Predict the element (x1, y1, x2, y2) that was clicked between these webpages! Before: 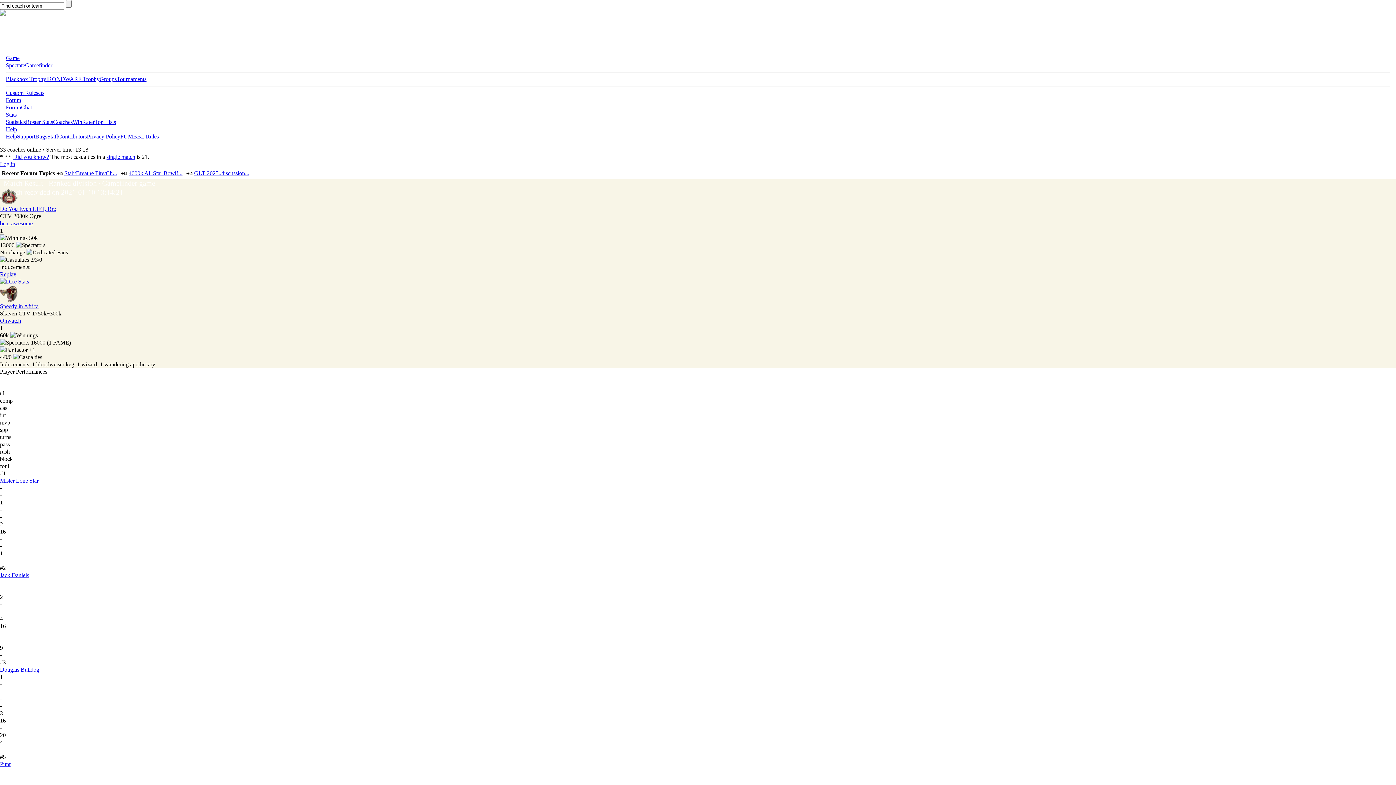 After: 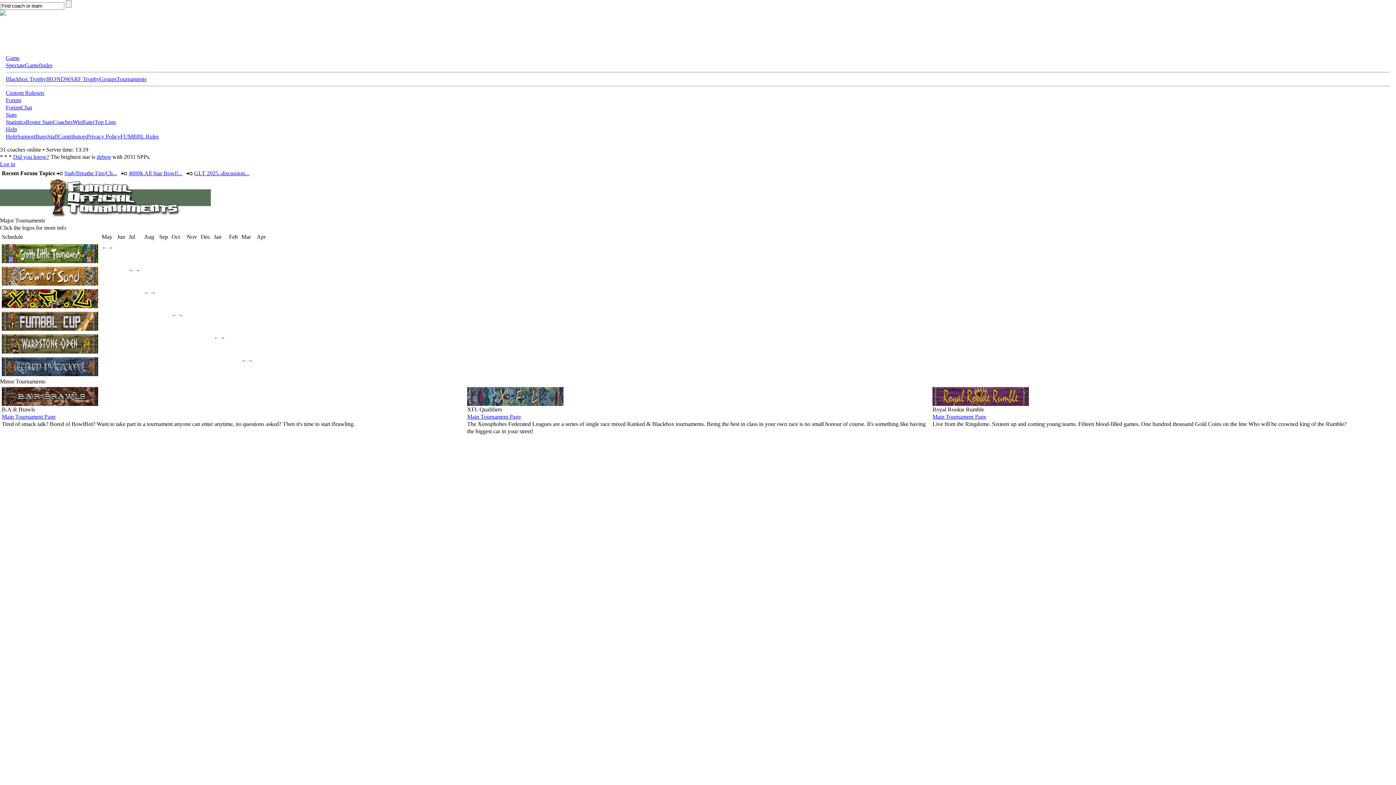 Action: label: Tournaments bbox: (116, 76, 146, 82)